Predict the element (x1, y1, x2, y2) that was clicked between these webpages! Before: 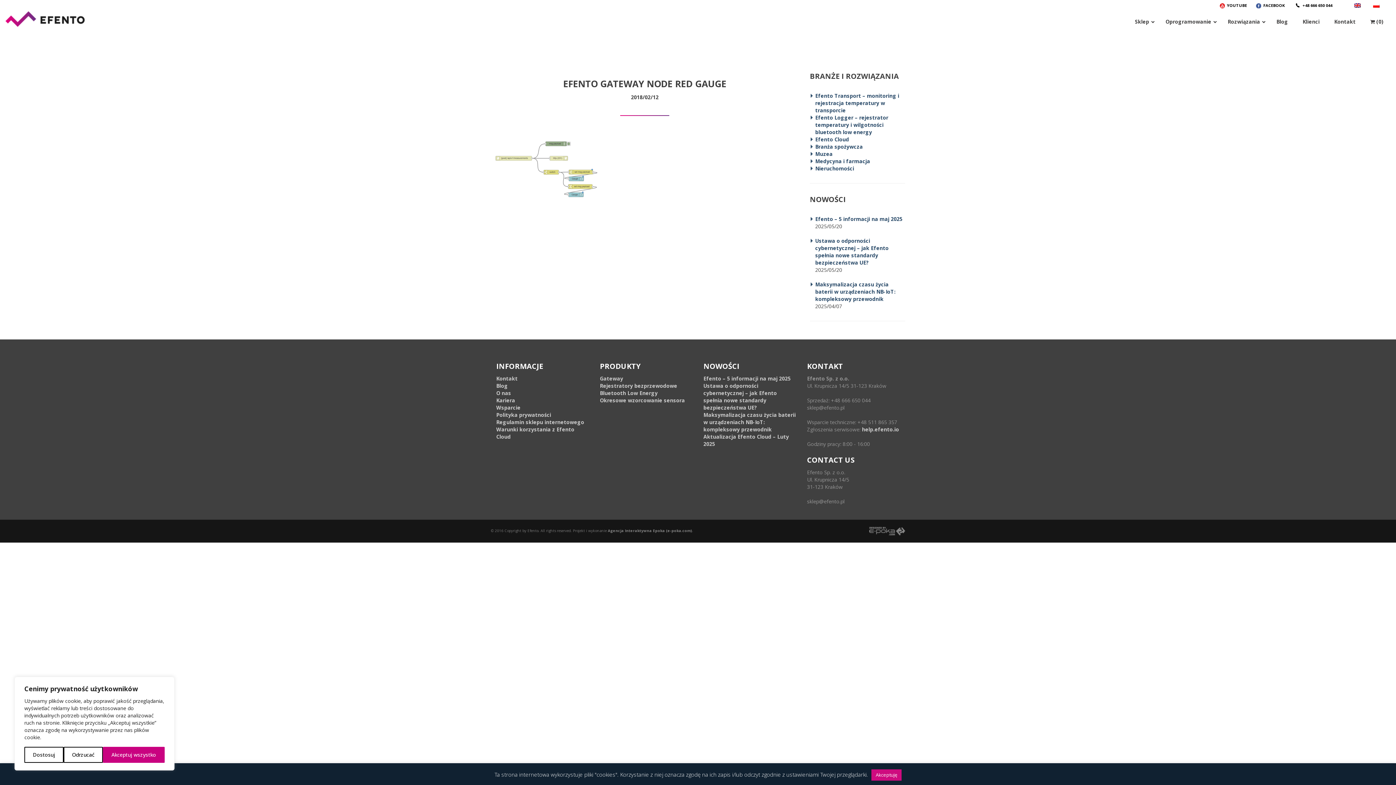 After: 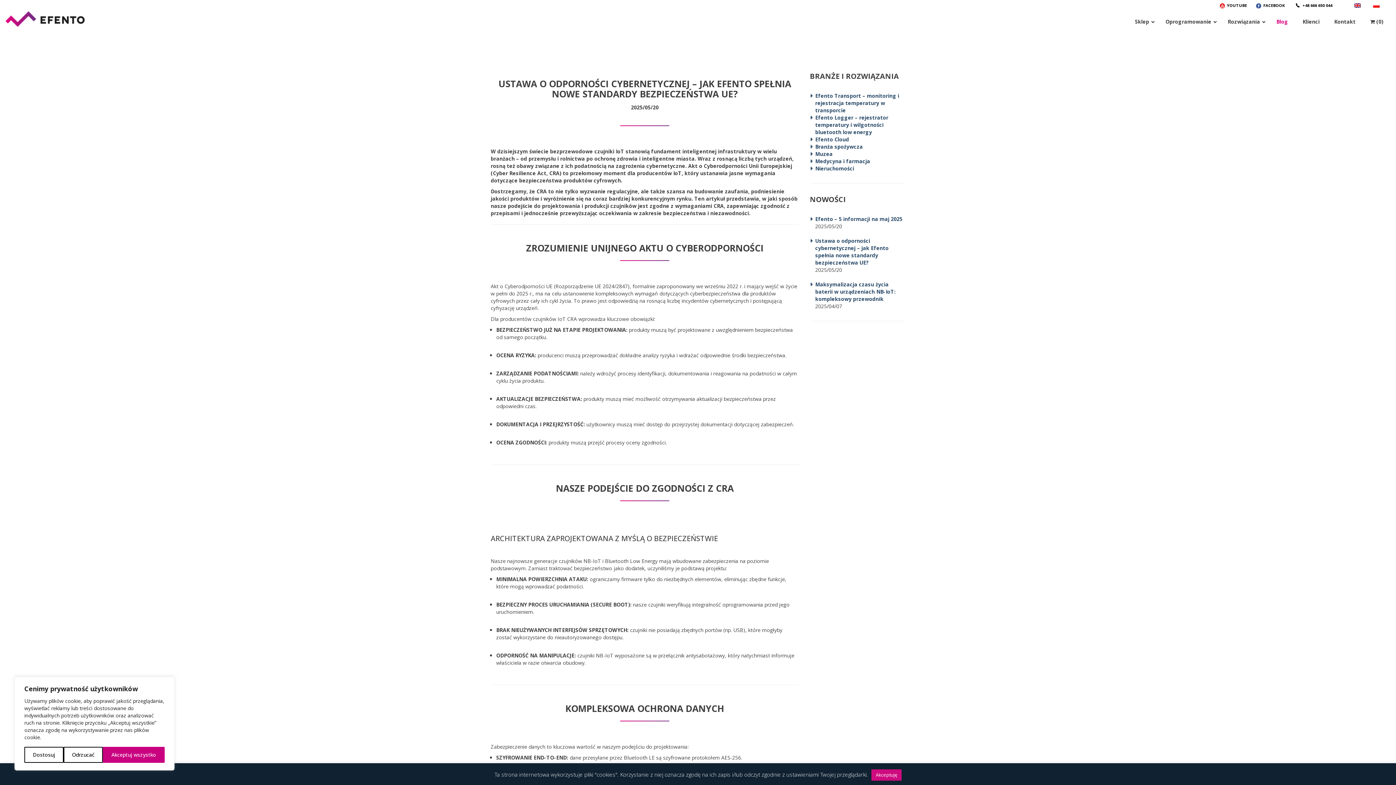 Action: label: Ustawa o odporności cybernetycznej – jak Efento spełnia nowe standardy bezpieczeństwa UE? bbox: (815, 237, 888, 266)